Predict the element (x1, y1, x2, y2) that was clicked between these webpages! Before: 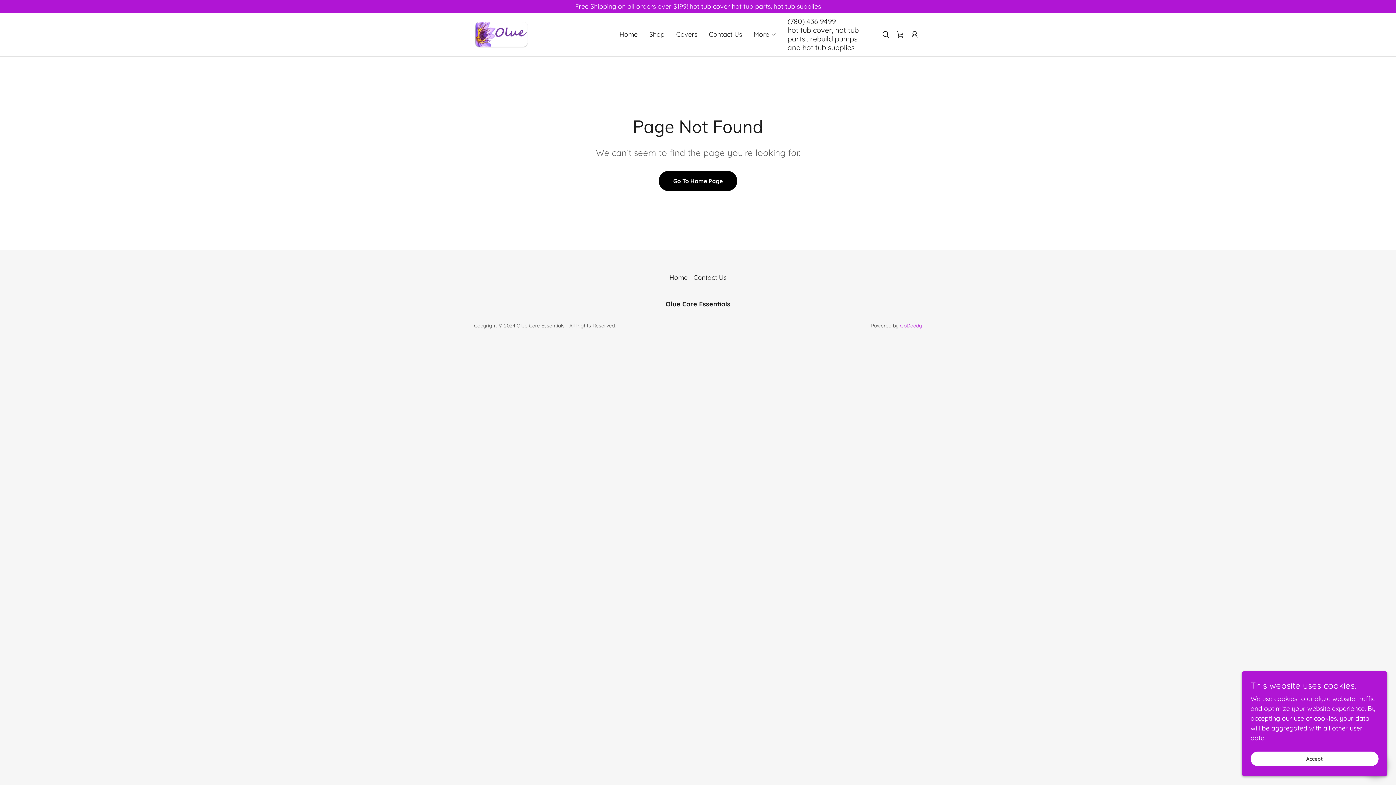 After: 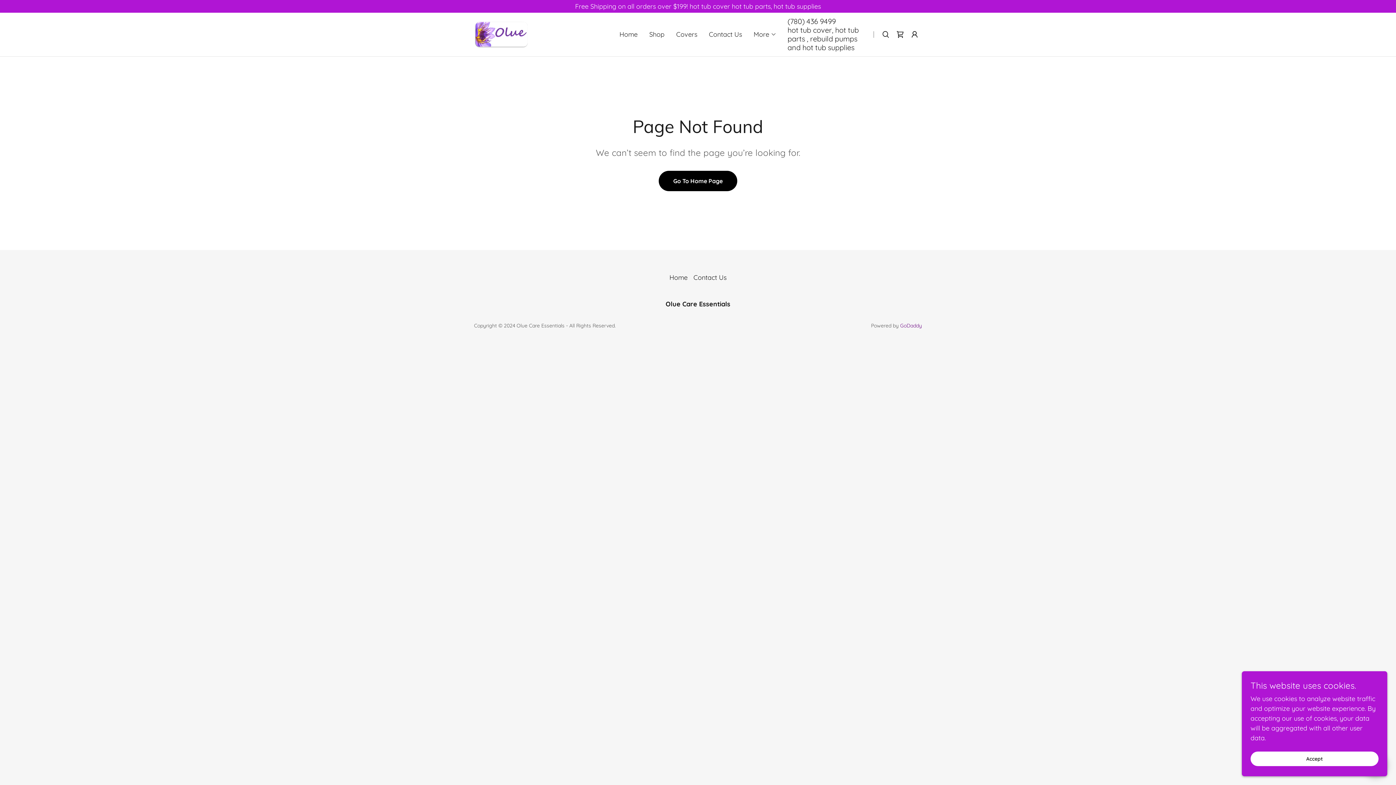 Action: bbox: (900, 322, 922, 329) label: GoDaddy